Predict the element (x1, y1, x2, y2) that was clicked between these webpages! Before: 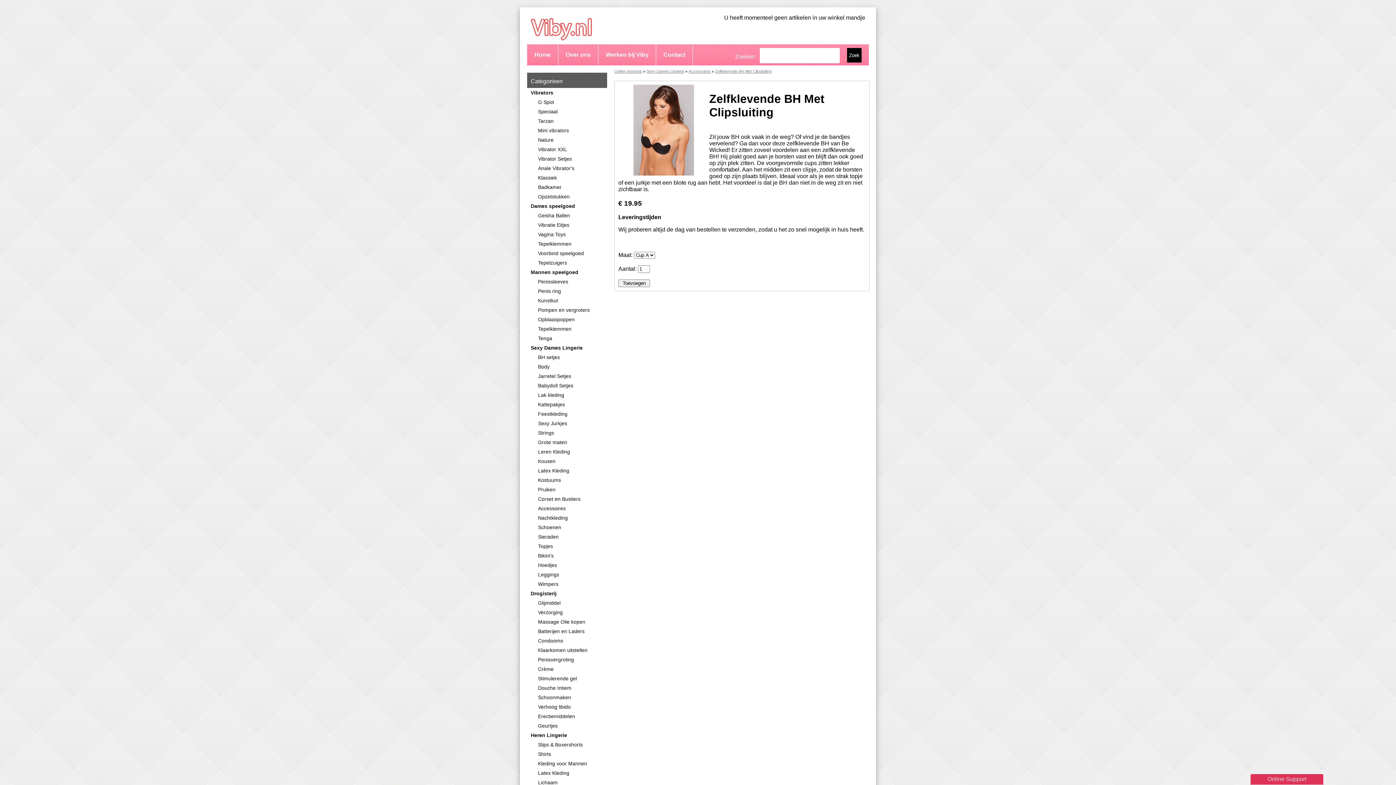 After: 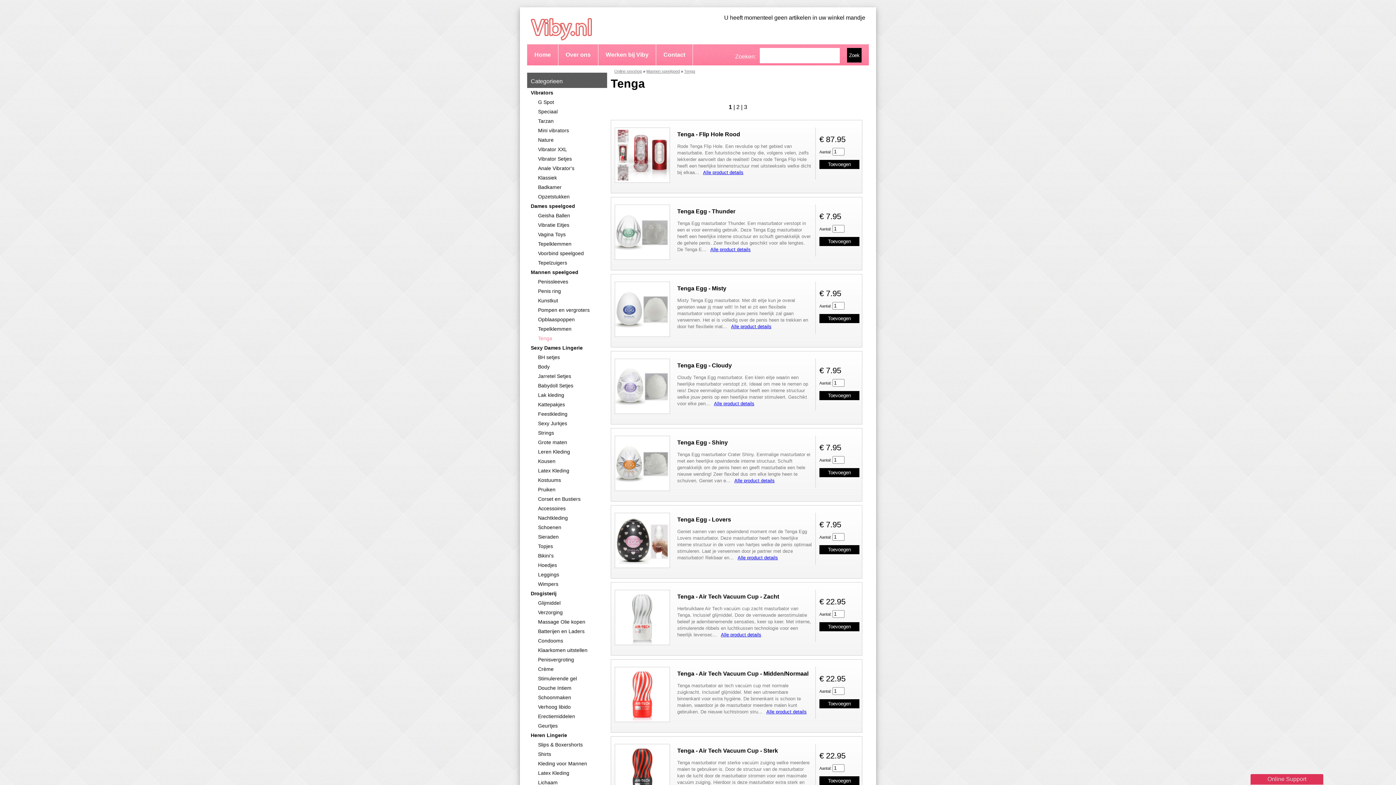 Action: label: Tenga bbox: (538, 333, 552, 343)